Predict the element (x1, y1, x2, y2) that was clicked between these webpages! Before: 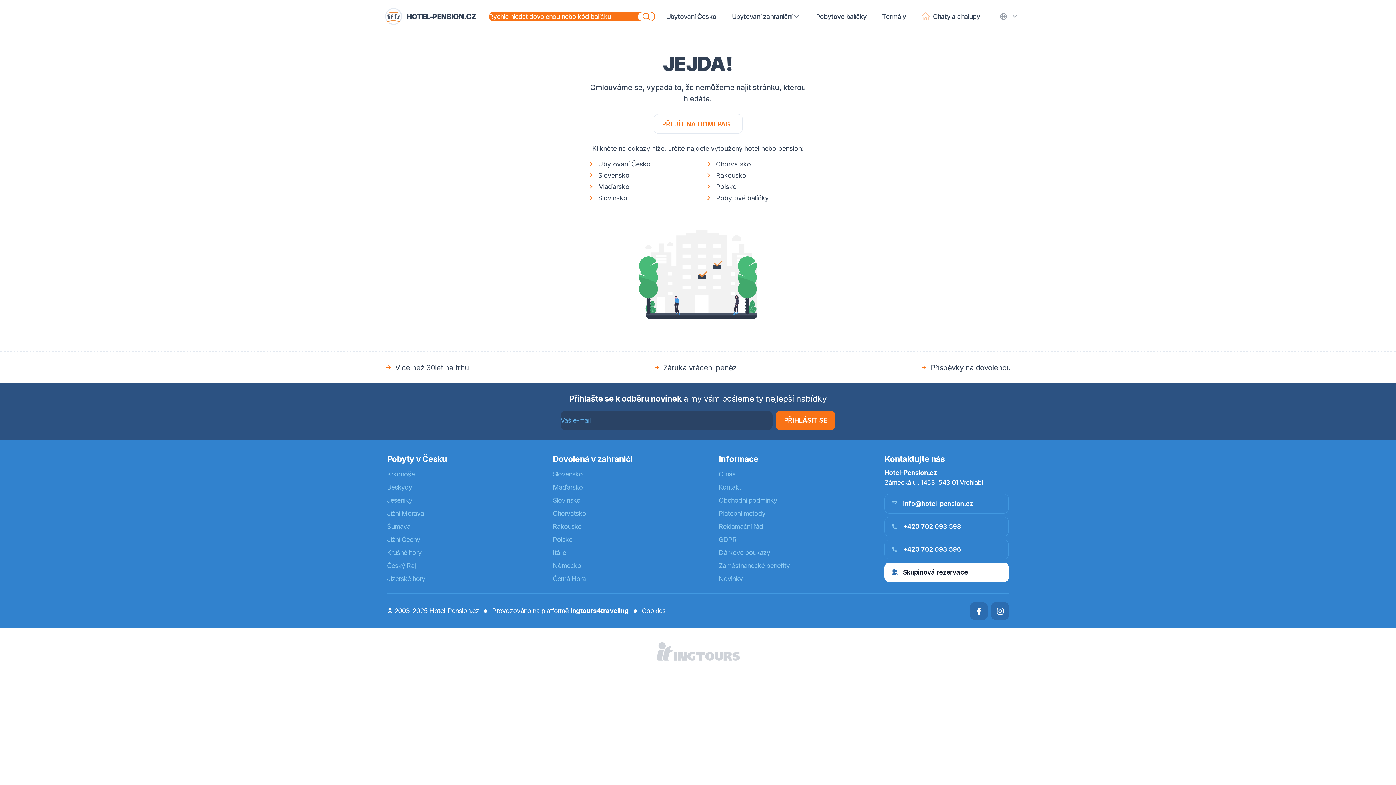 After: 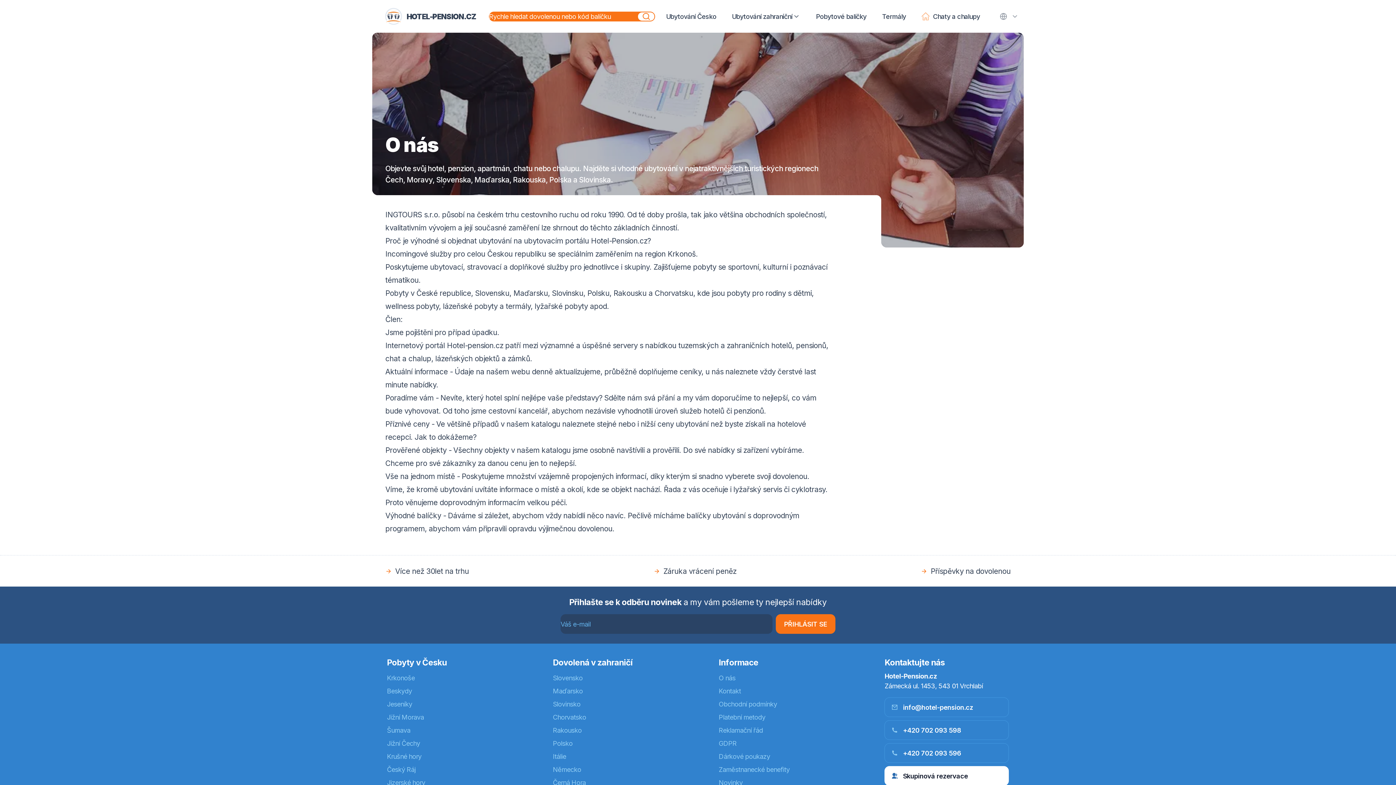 Action: bbox: (369, 352, 485, 383) label: Více než 30let na trhu